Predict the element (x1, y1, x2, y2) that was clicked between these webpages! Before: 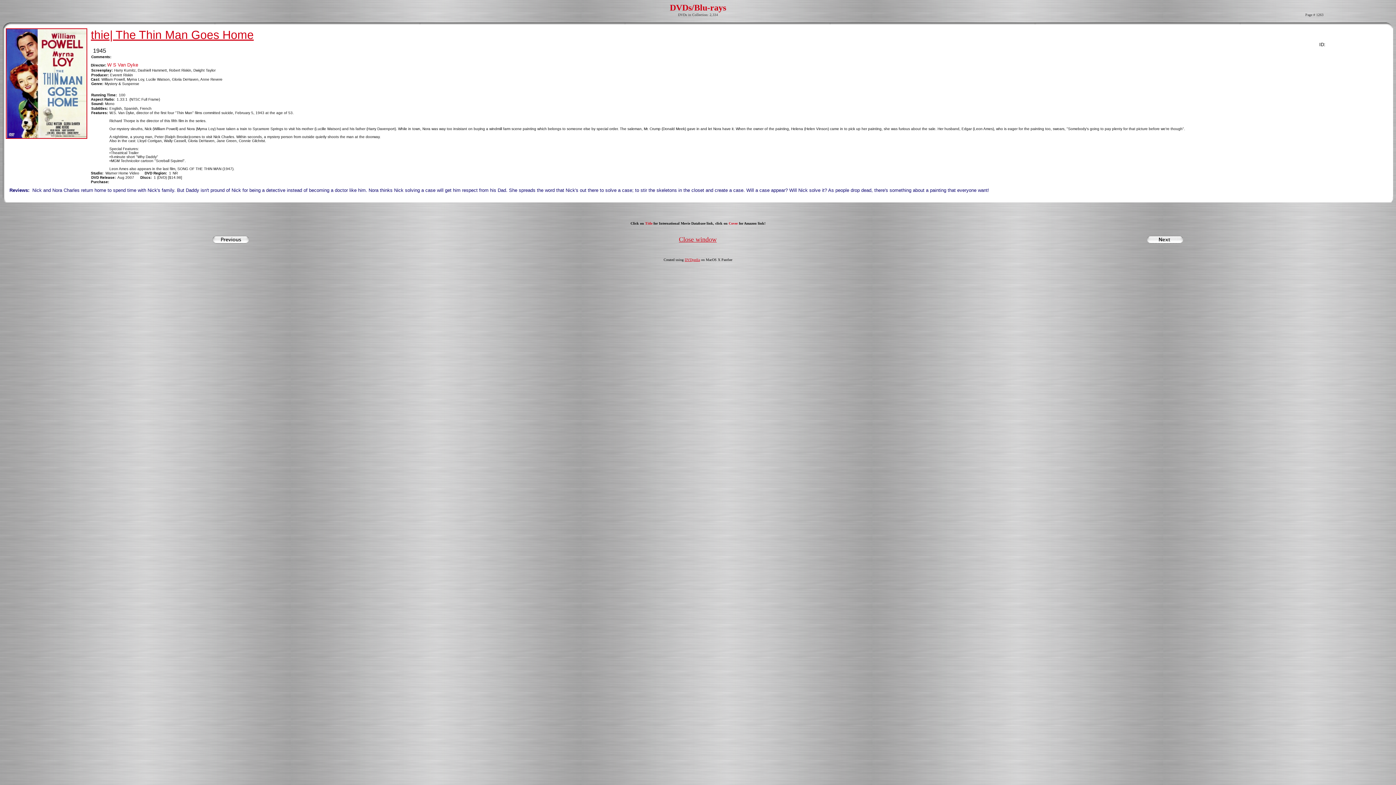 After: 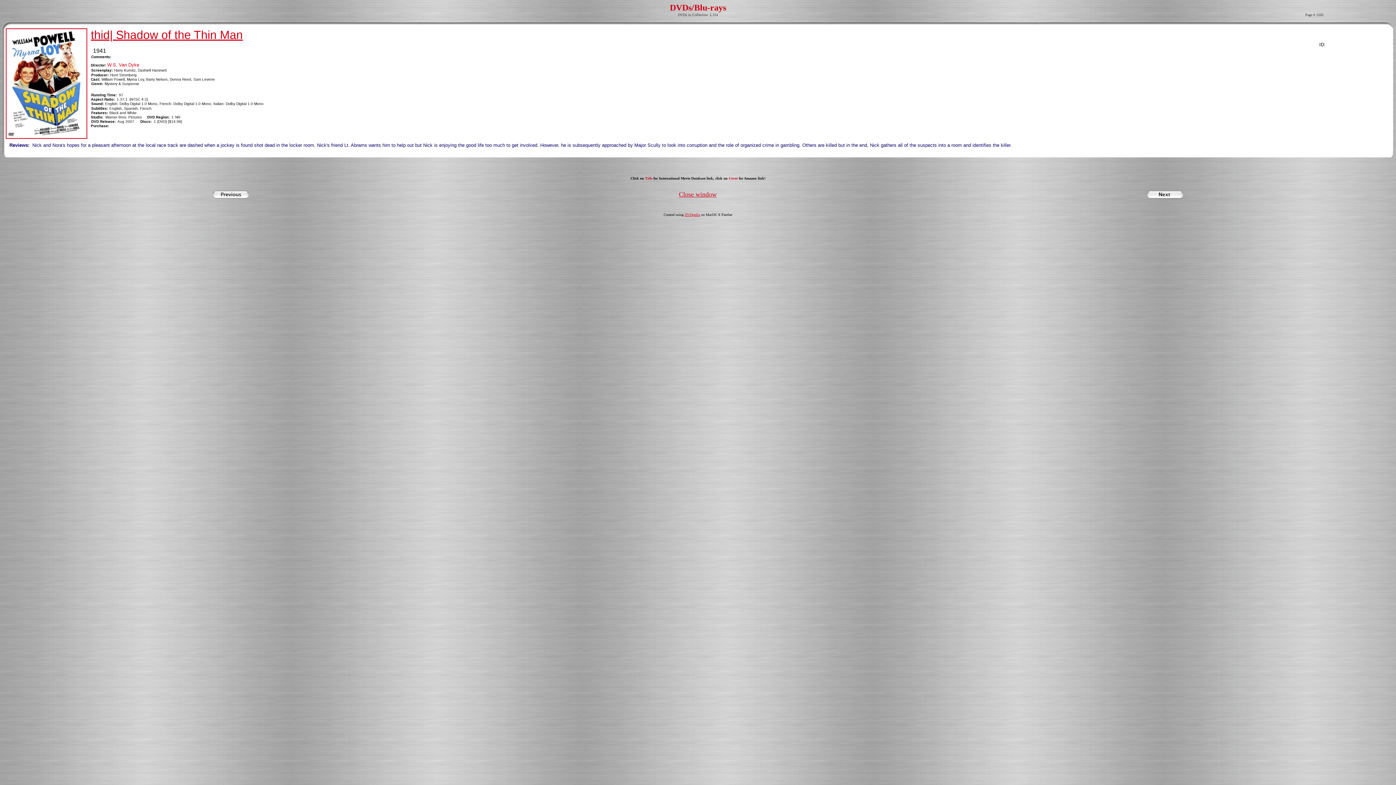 Action: bbox: (211, 239, 250, 245)